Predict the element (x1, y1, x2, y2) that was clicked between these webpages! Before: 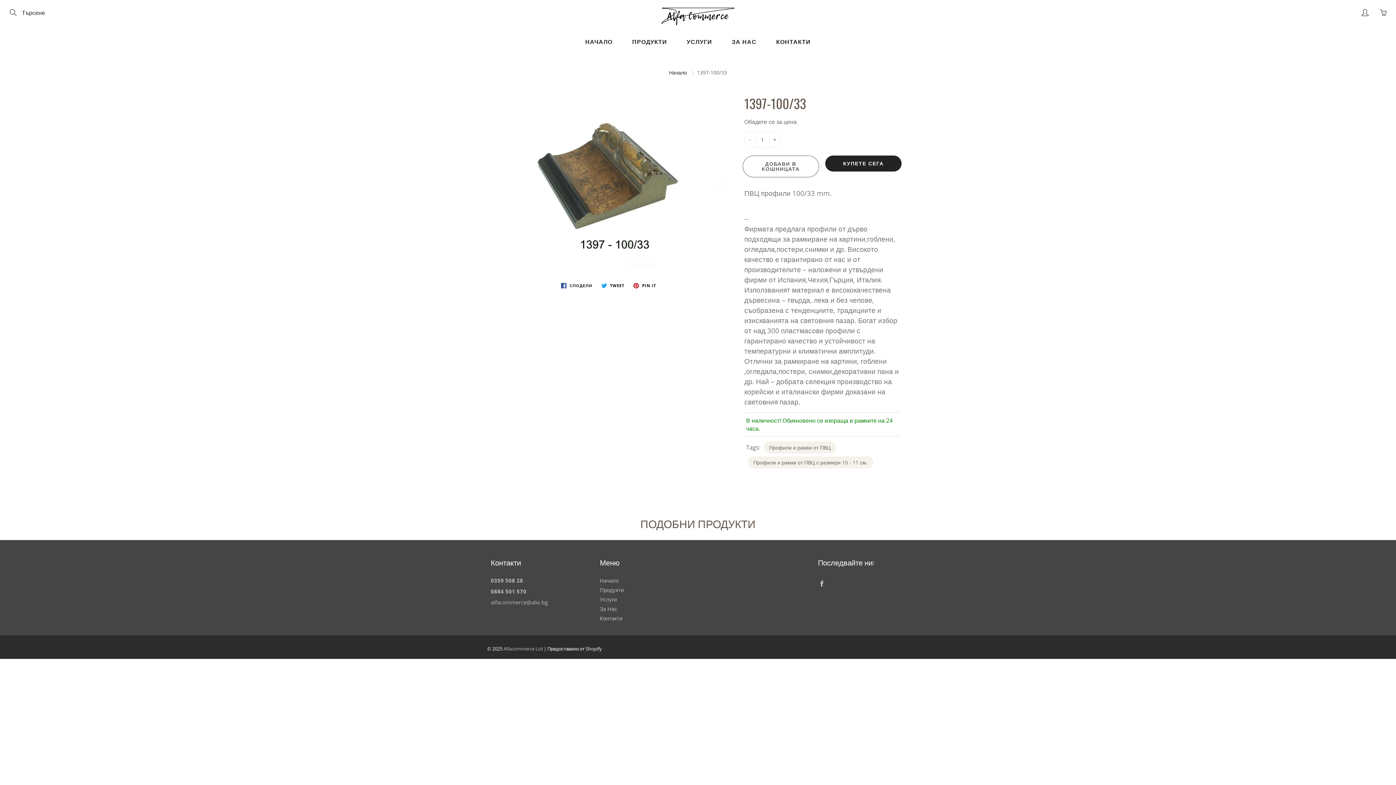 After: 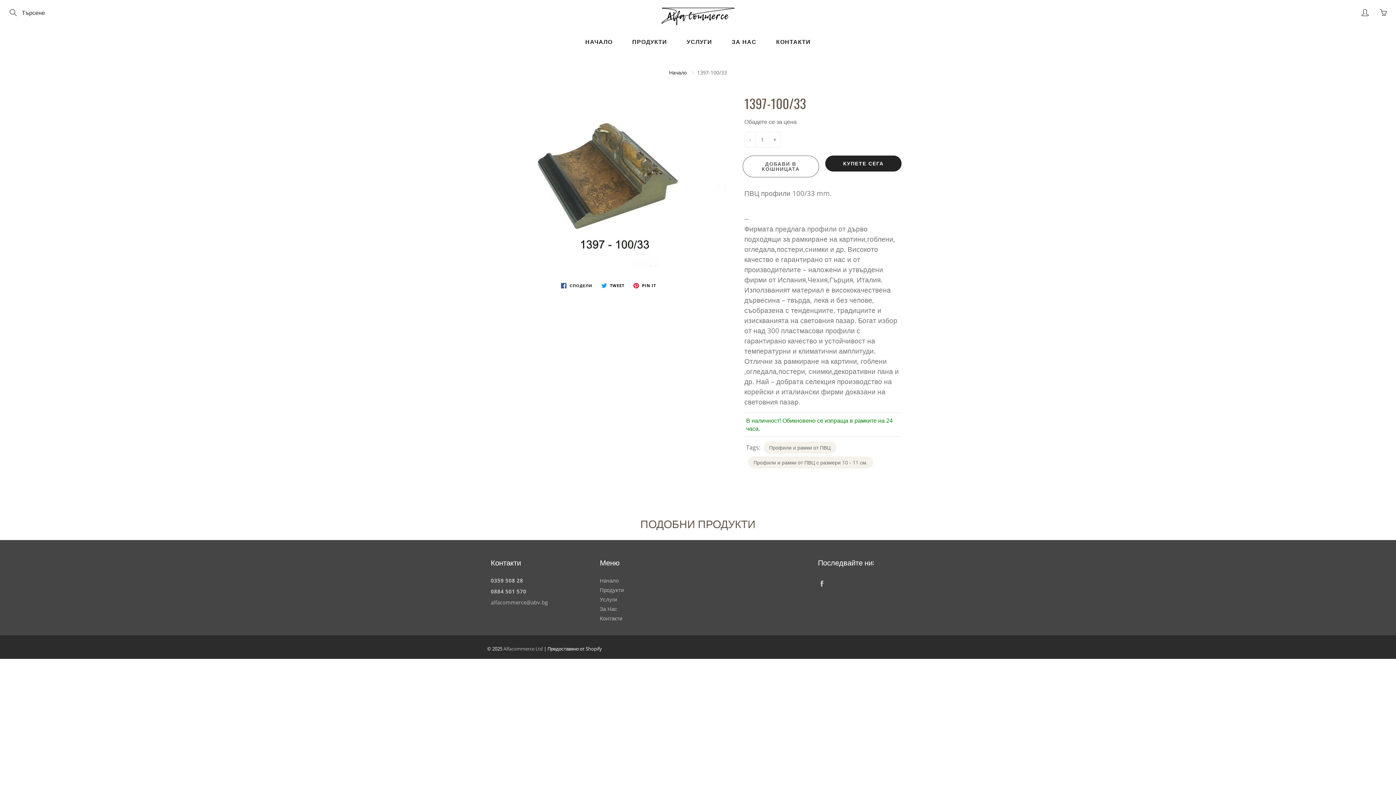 Action: bbox: (598, 281, 627, 290) label:  TWEET